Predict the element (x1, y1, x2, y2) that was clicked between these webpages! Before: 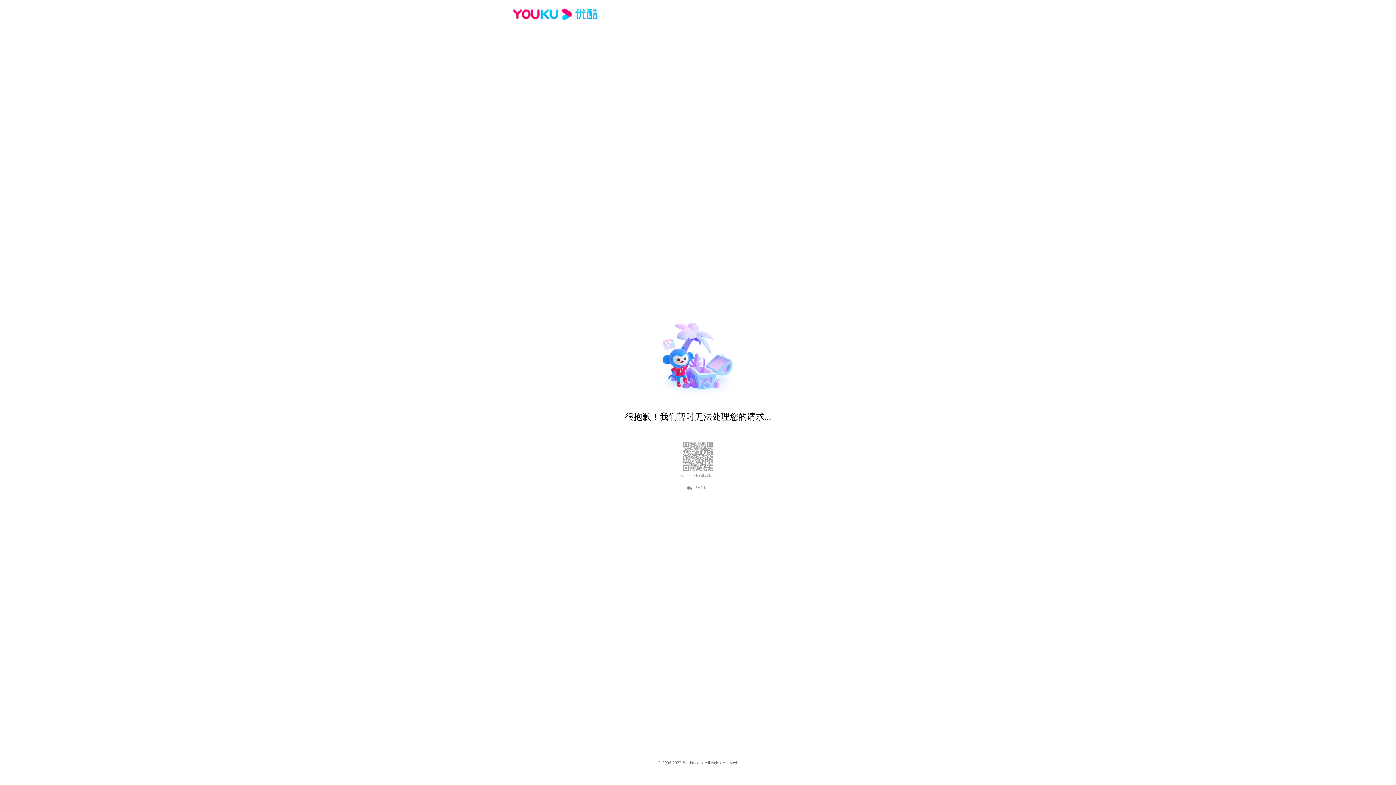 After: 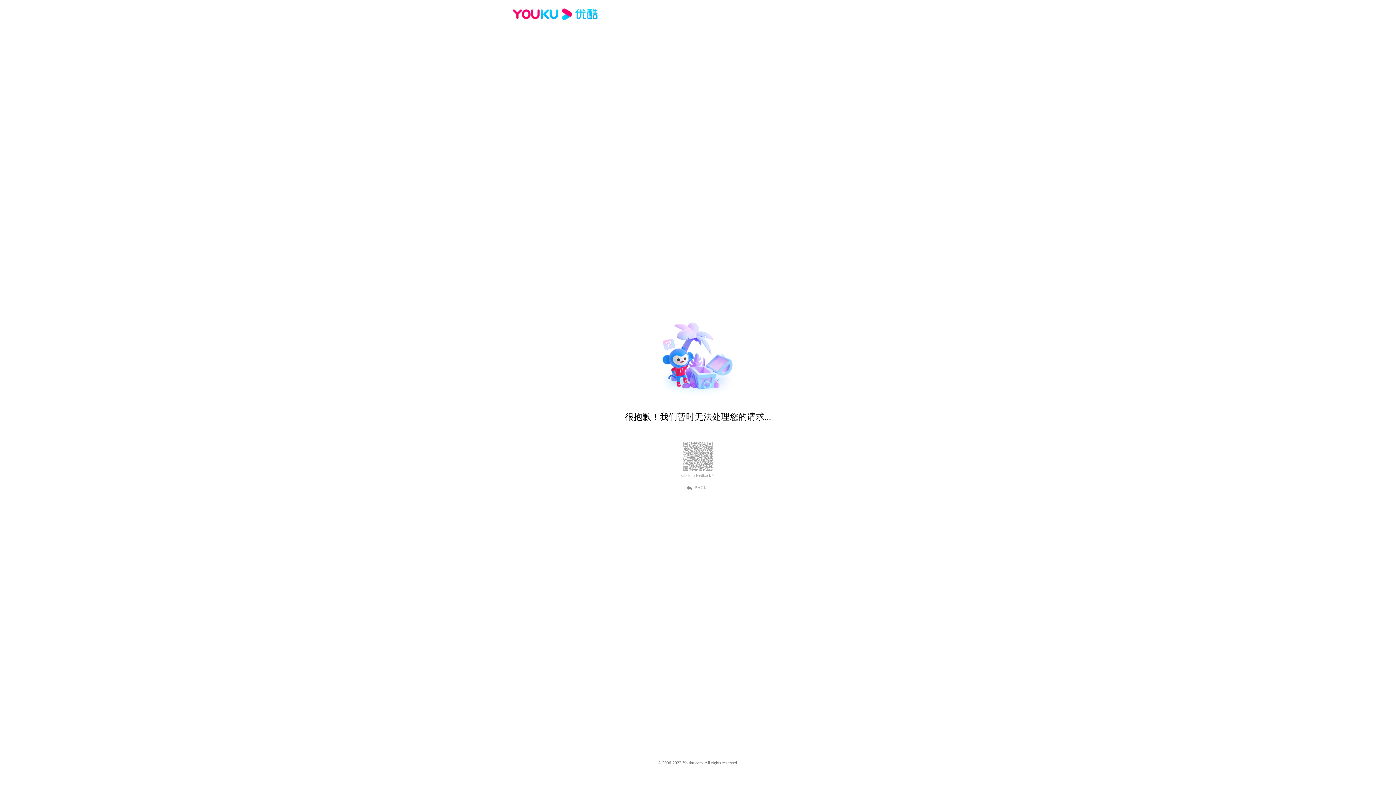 Action: bbox: (512, 16, 600, 25)